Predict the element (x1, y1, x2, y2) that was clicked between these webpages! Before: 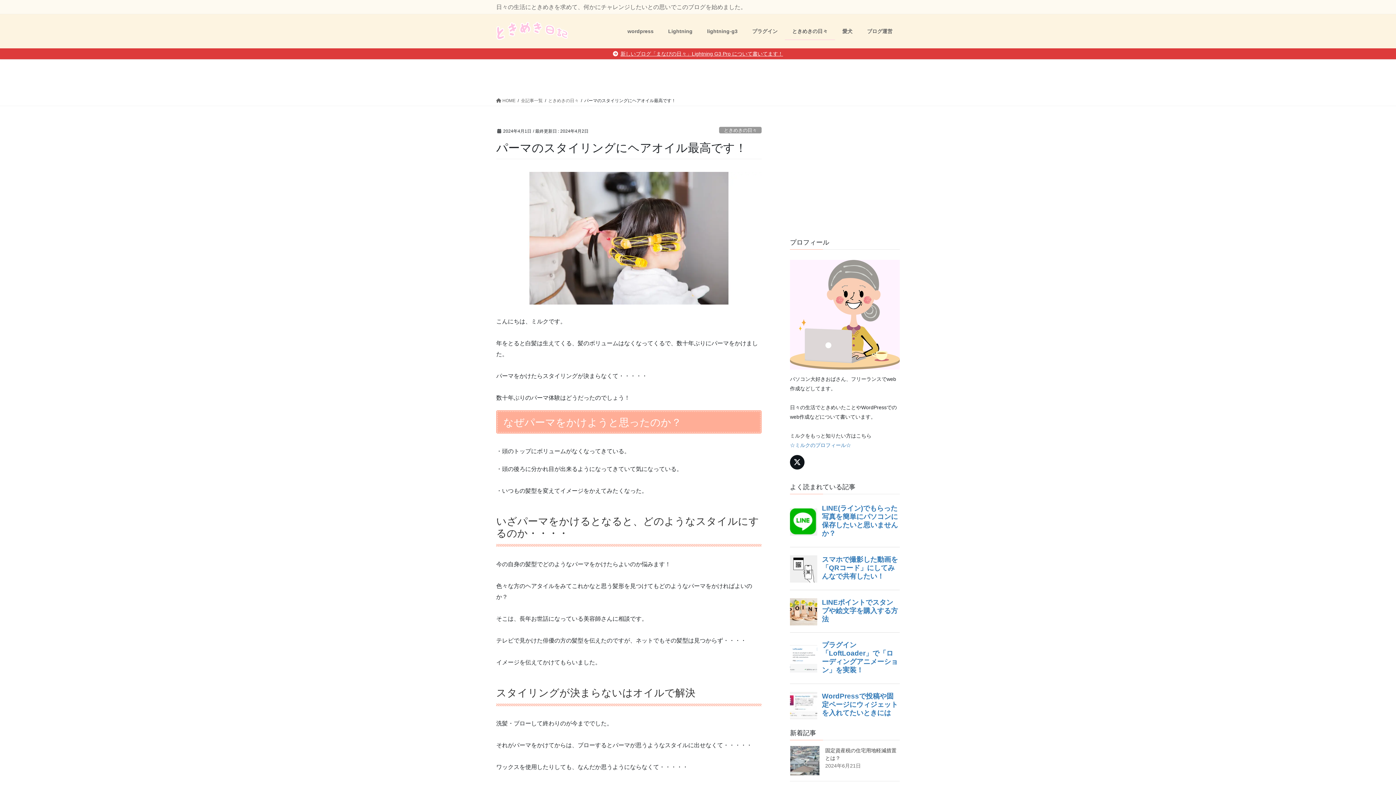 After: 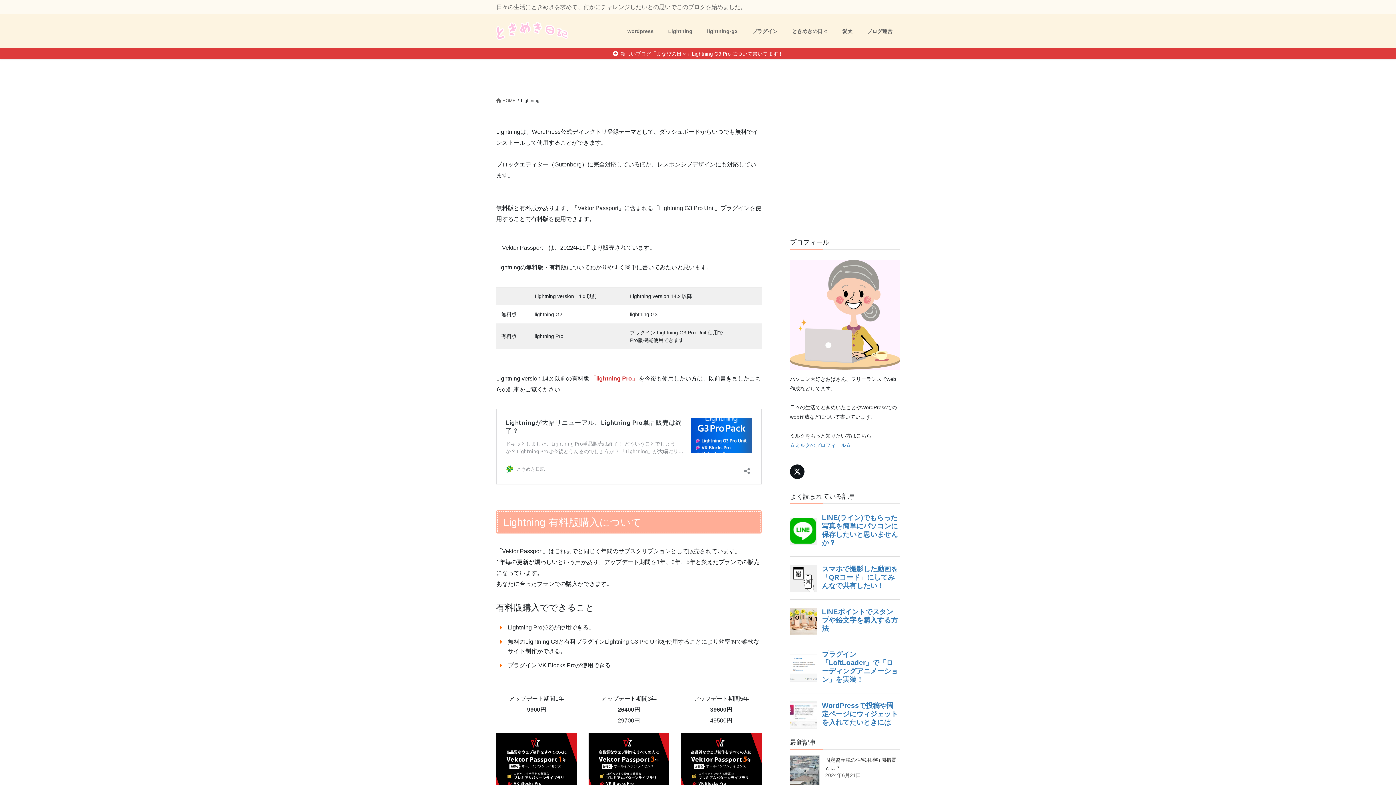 Action: bbox: (661, 22, 700, 40) label: Lightning